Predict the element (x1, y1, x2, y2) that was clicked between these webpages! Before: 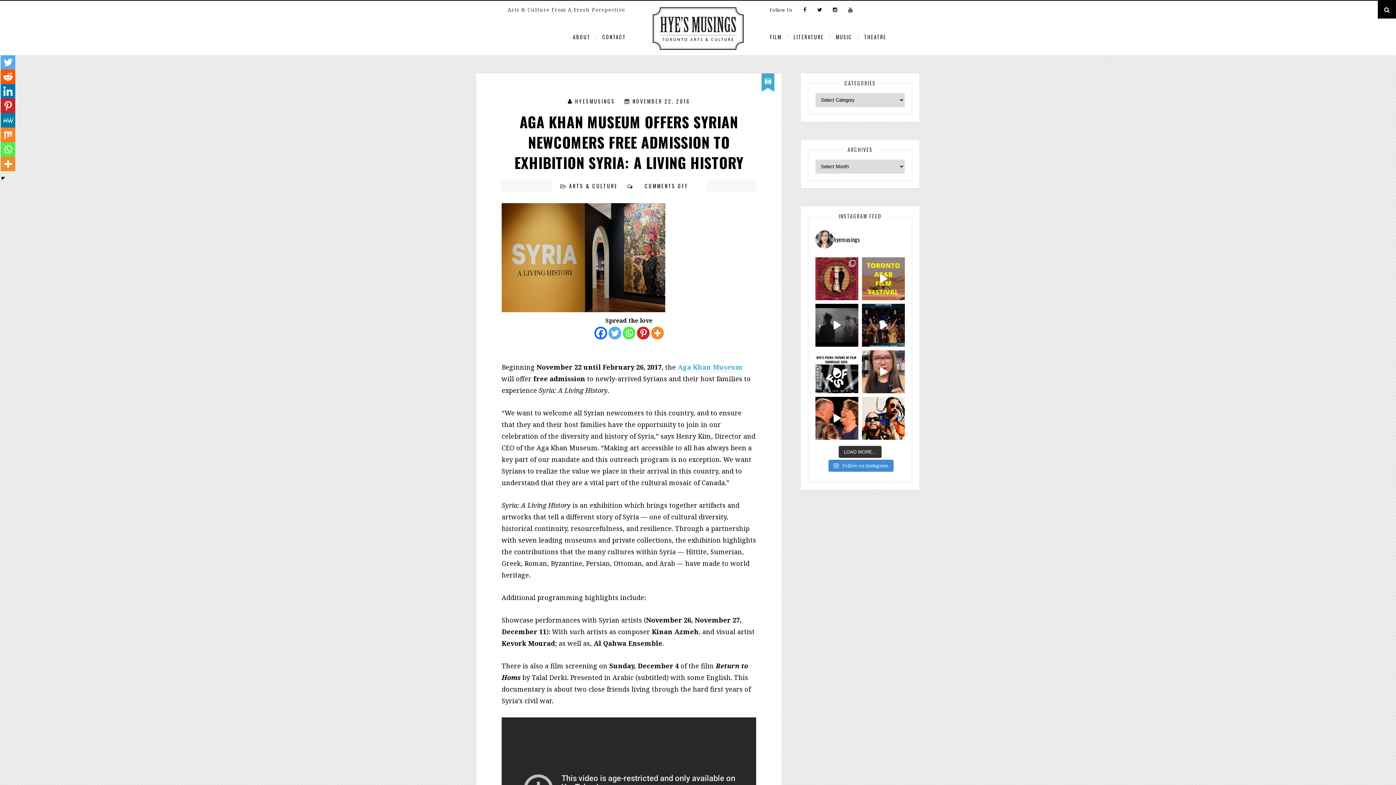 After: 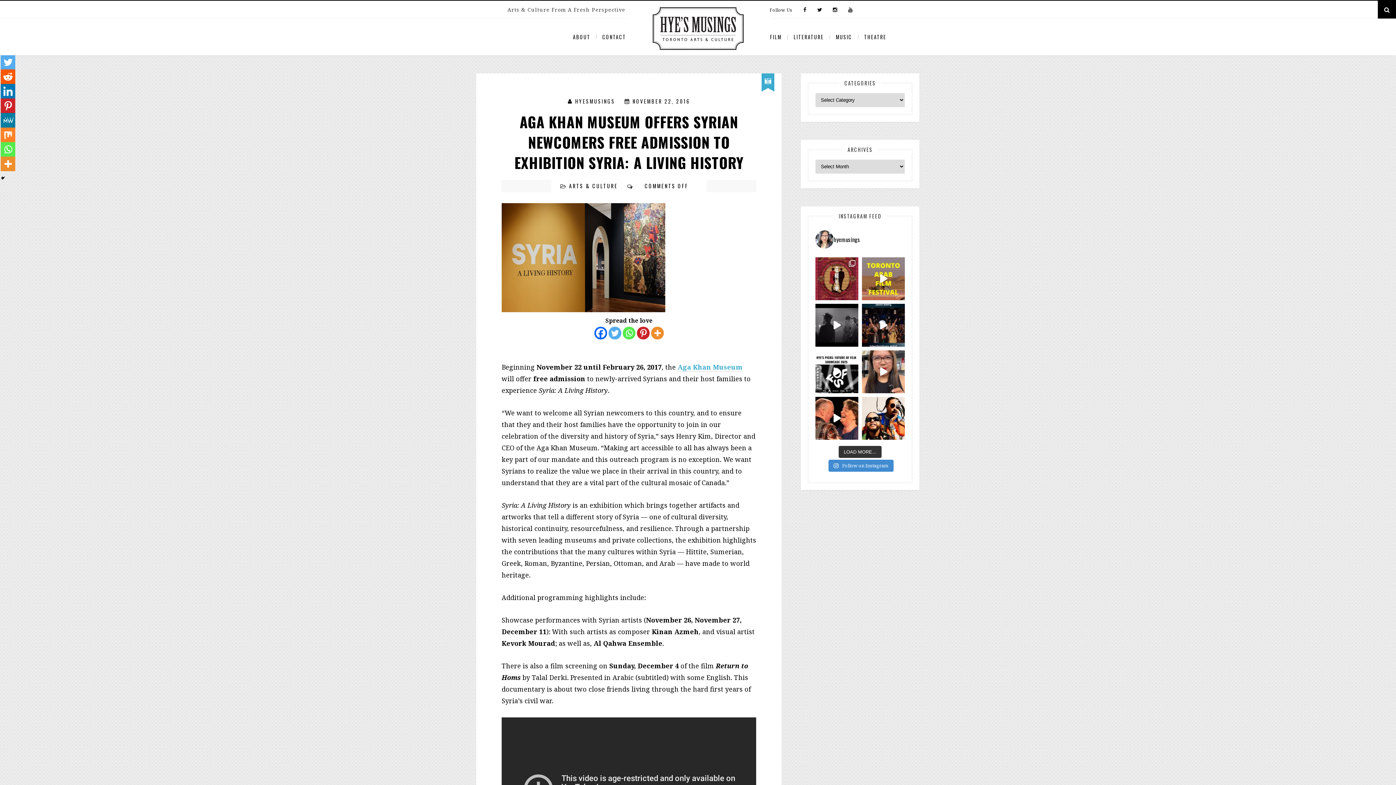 Action: label: Reddit bbox: (0, 69, 15, 84)